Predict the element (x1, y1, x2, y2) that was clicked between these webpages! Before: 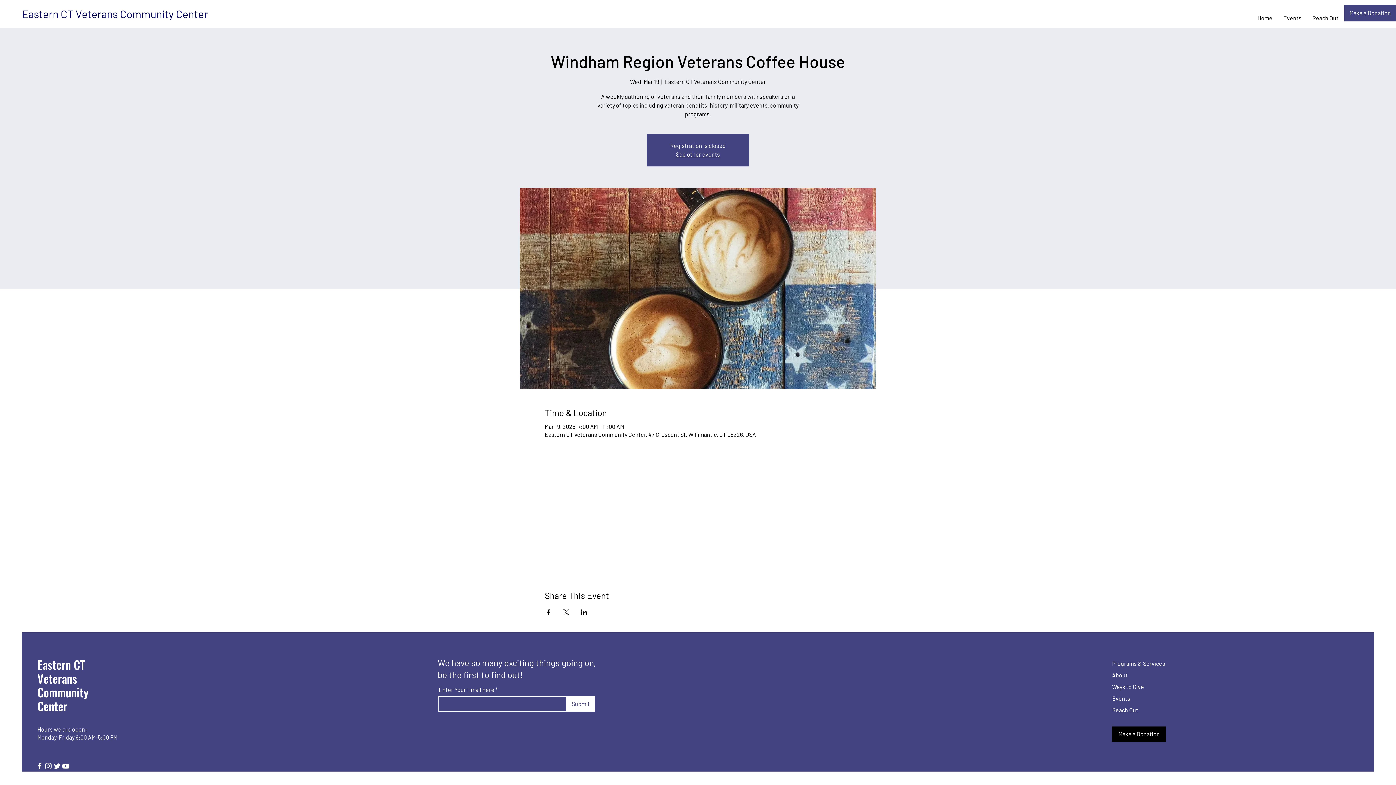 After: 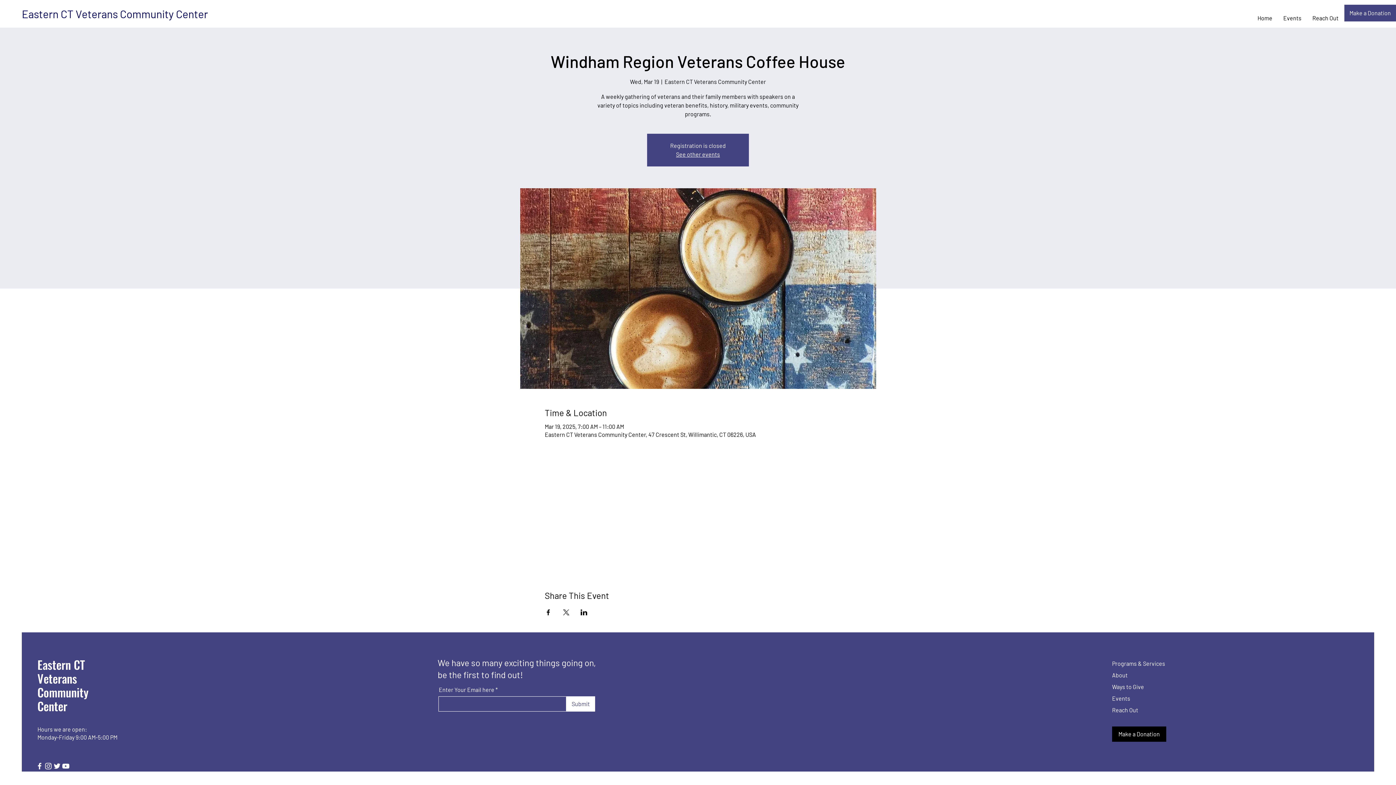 Action: label: Twitter bbox: (52, 762, 61, 771)